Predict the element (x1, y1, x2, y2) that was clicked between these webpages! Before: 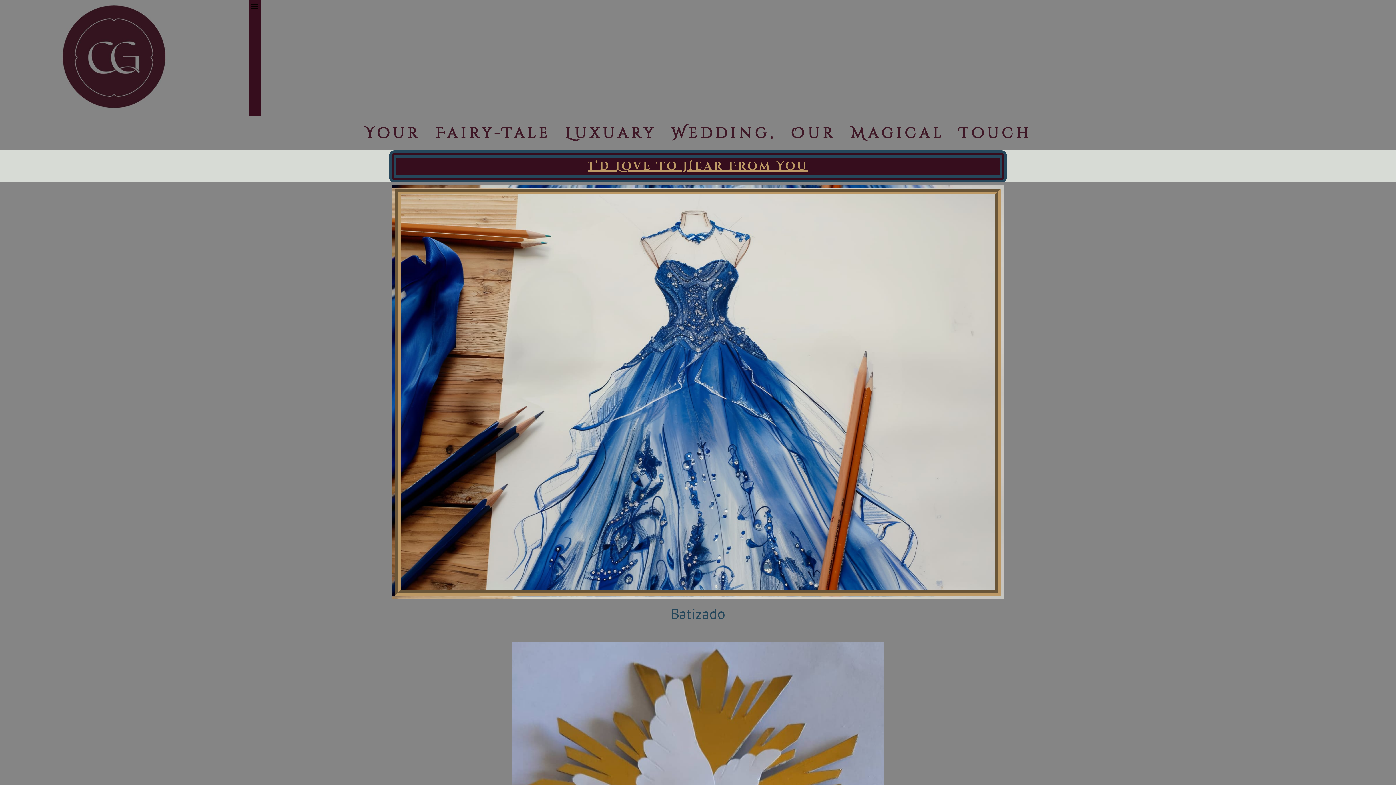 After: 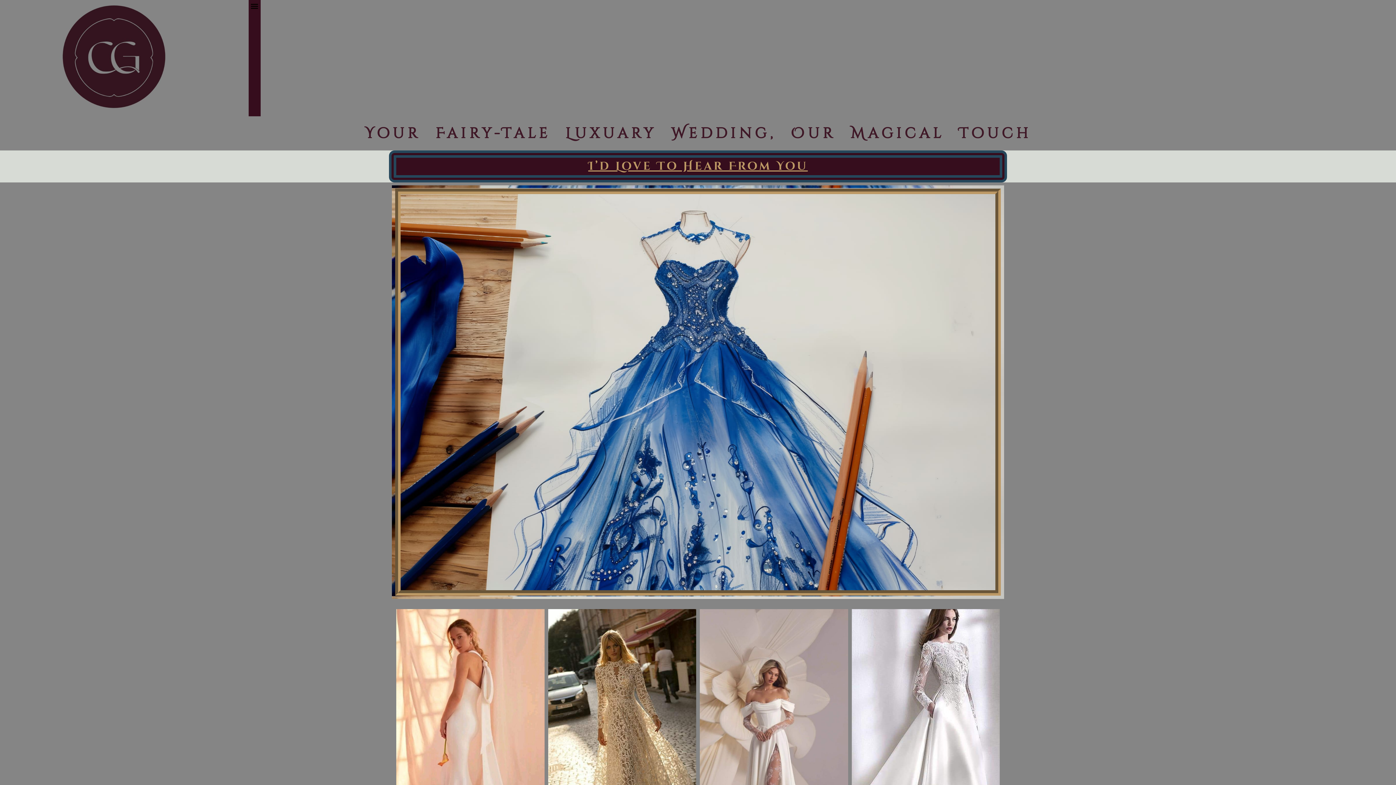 Action: bbox: (395, 188, 1001, 596)